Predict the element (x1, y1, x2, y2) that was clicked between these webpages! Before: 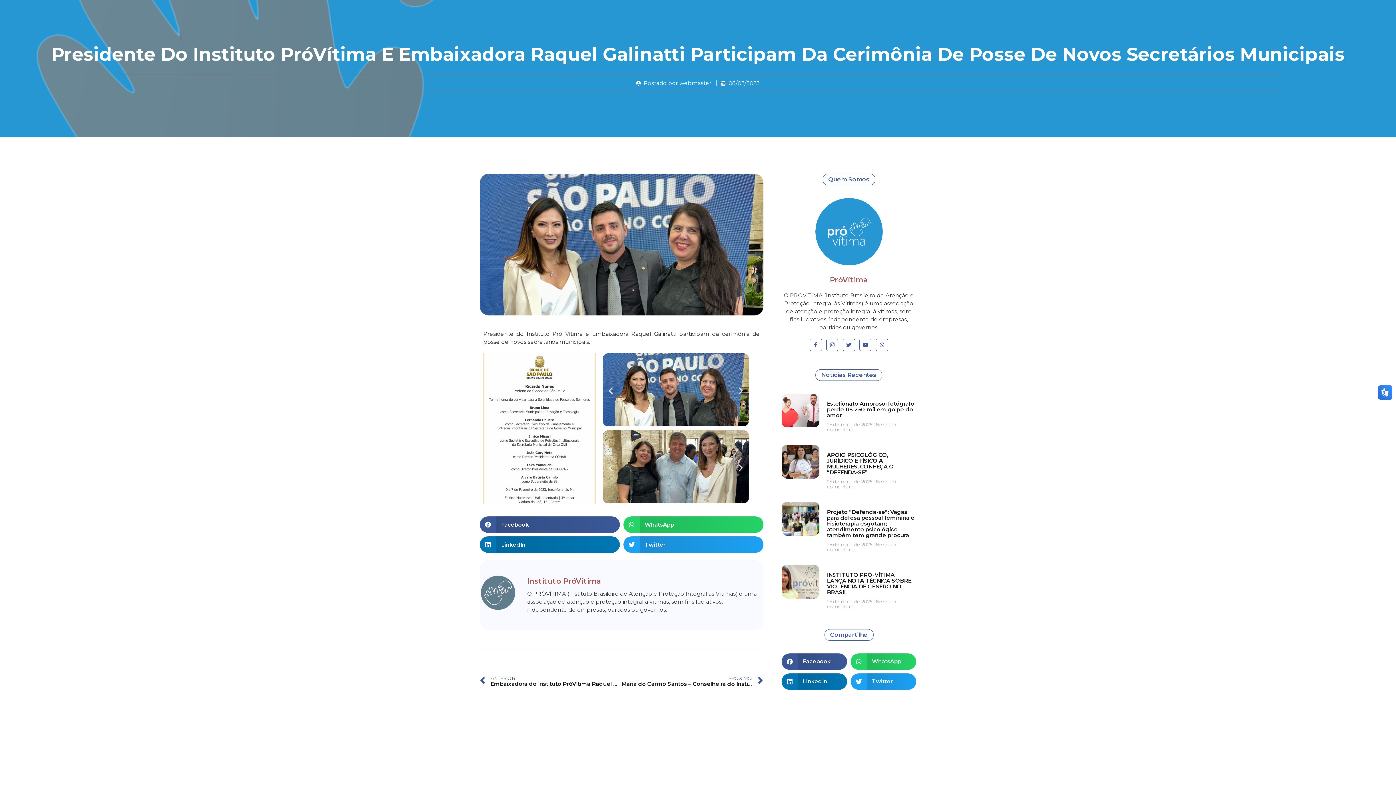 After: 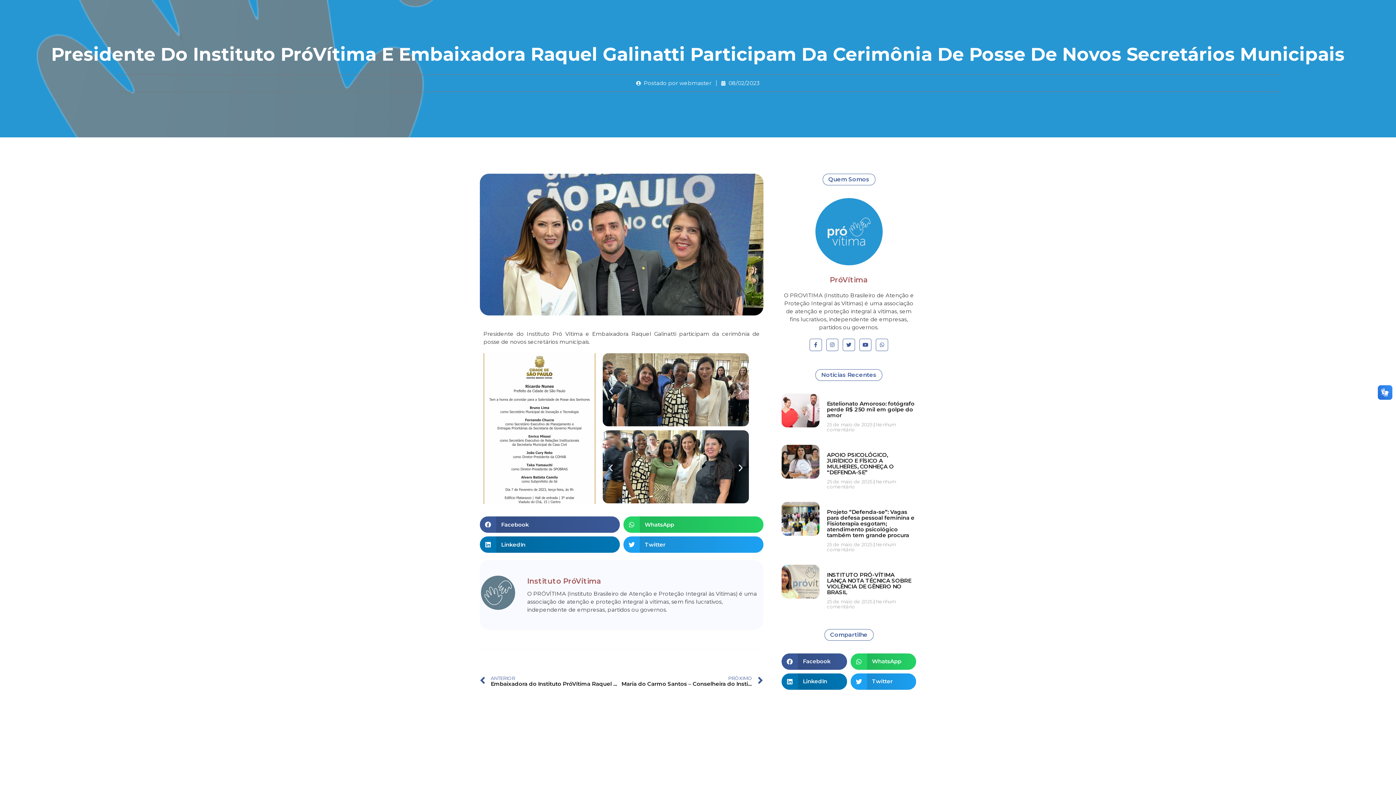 Action: label: Próximo slide bbox: (736, 386, 745, 395)